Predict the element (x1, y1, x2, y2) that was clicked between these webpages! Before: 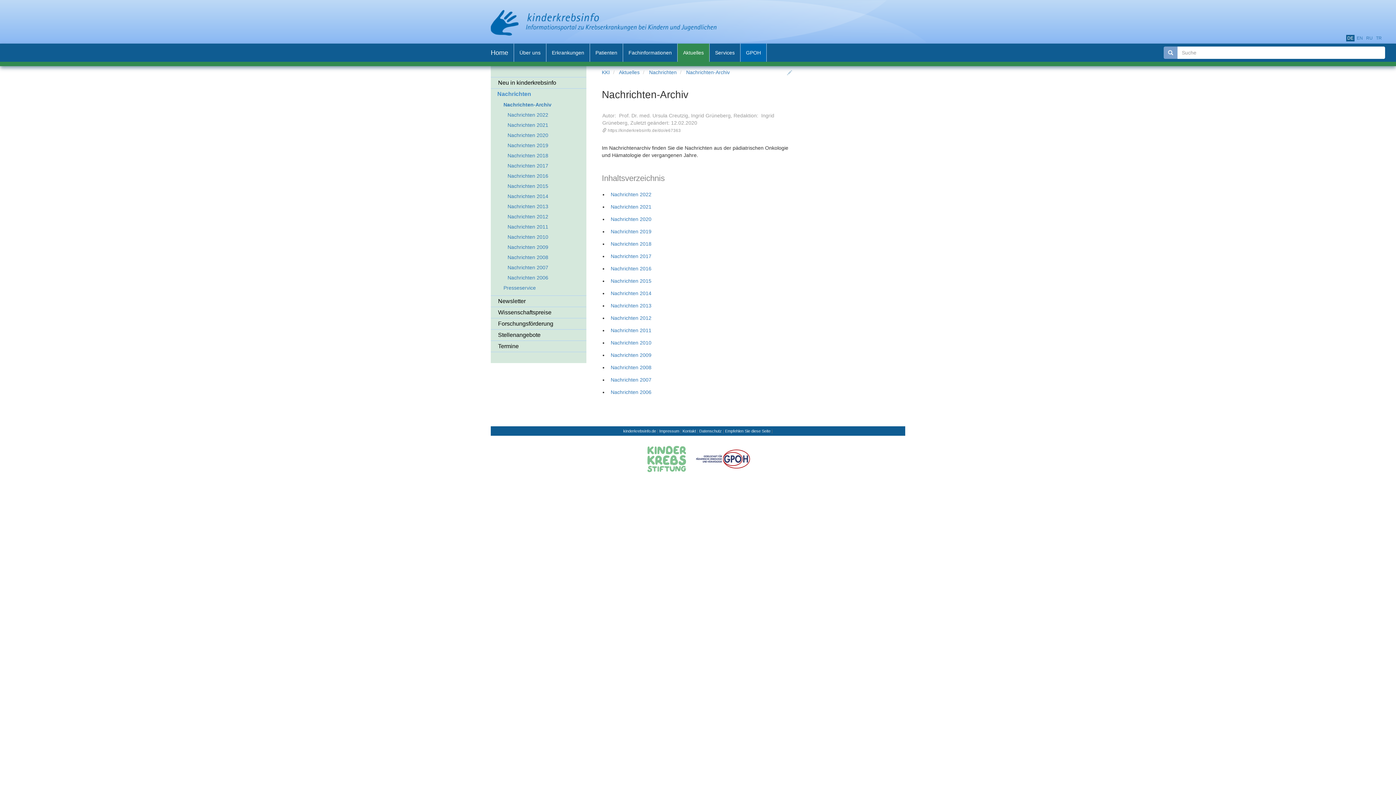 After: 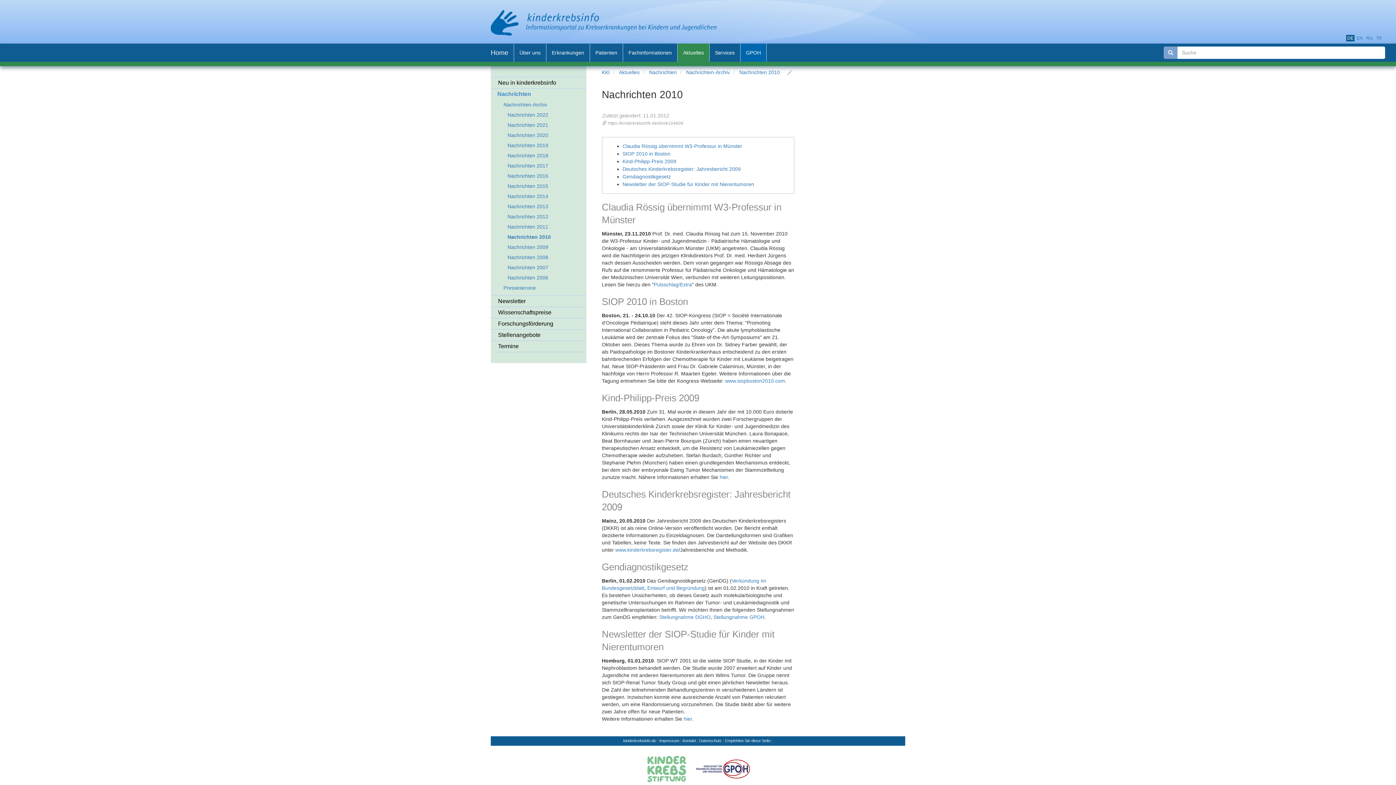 Action: bbox: (507, 232, 586, 242) label: Nachrichten 2010